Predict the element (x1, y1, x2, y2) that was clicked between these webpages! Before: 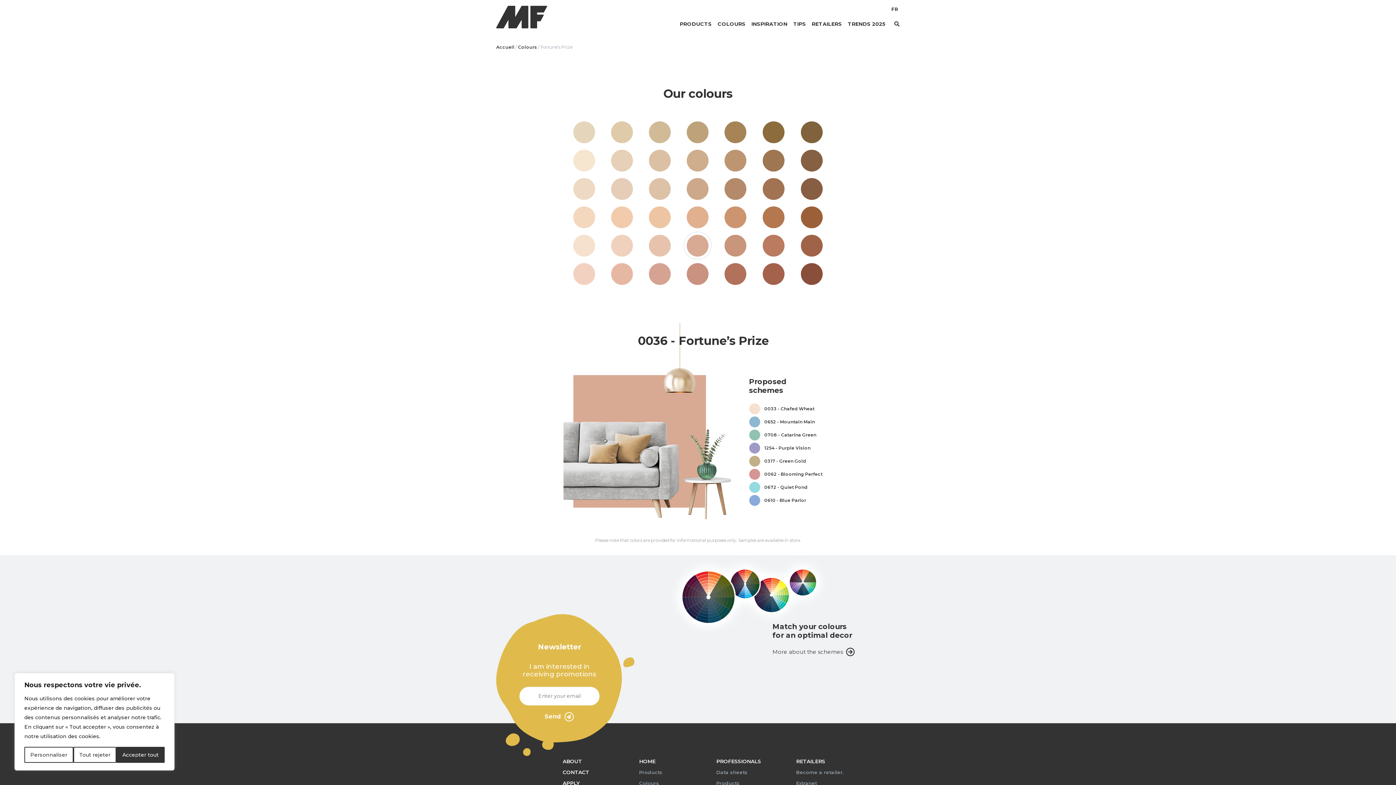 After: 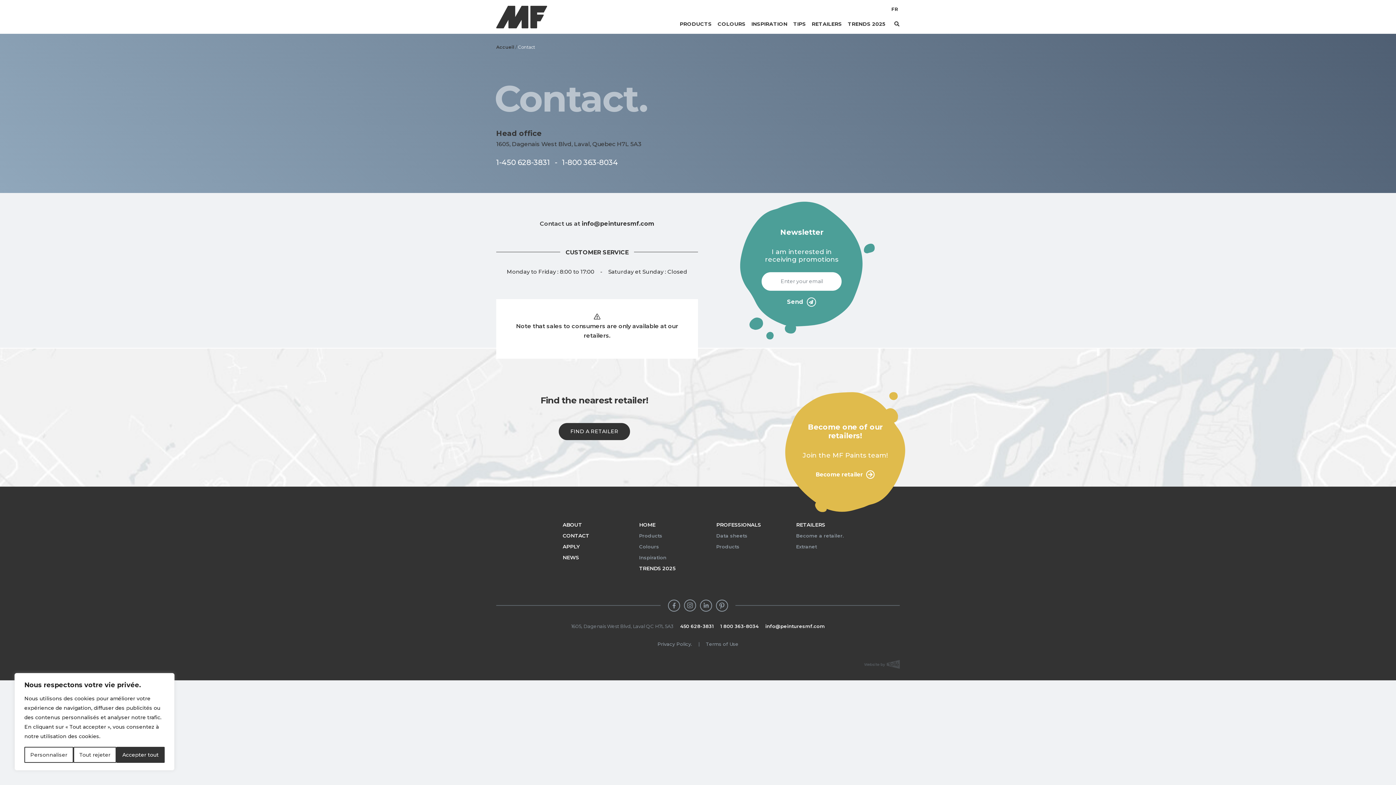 Action: label: CONTACT bbox: (562, 769, 589, 776)